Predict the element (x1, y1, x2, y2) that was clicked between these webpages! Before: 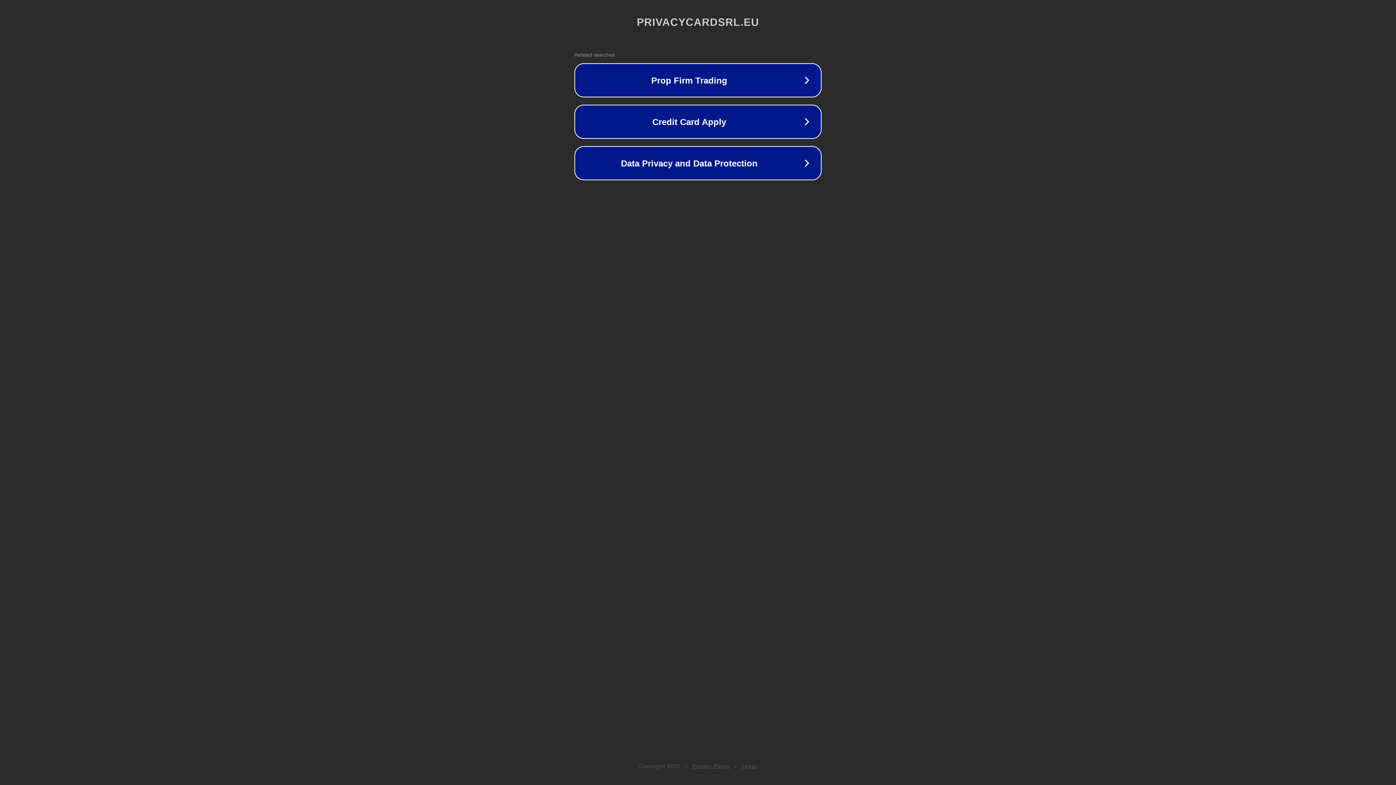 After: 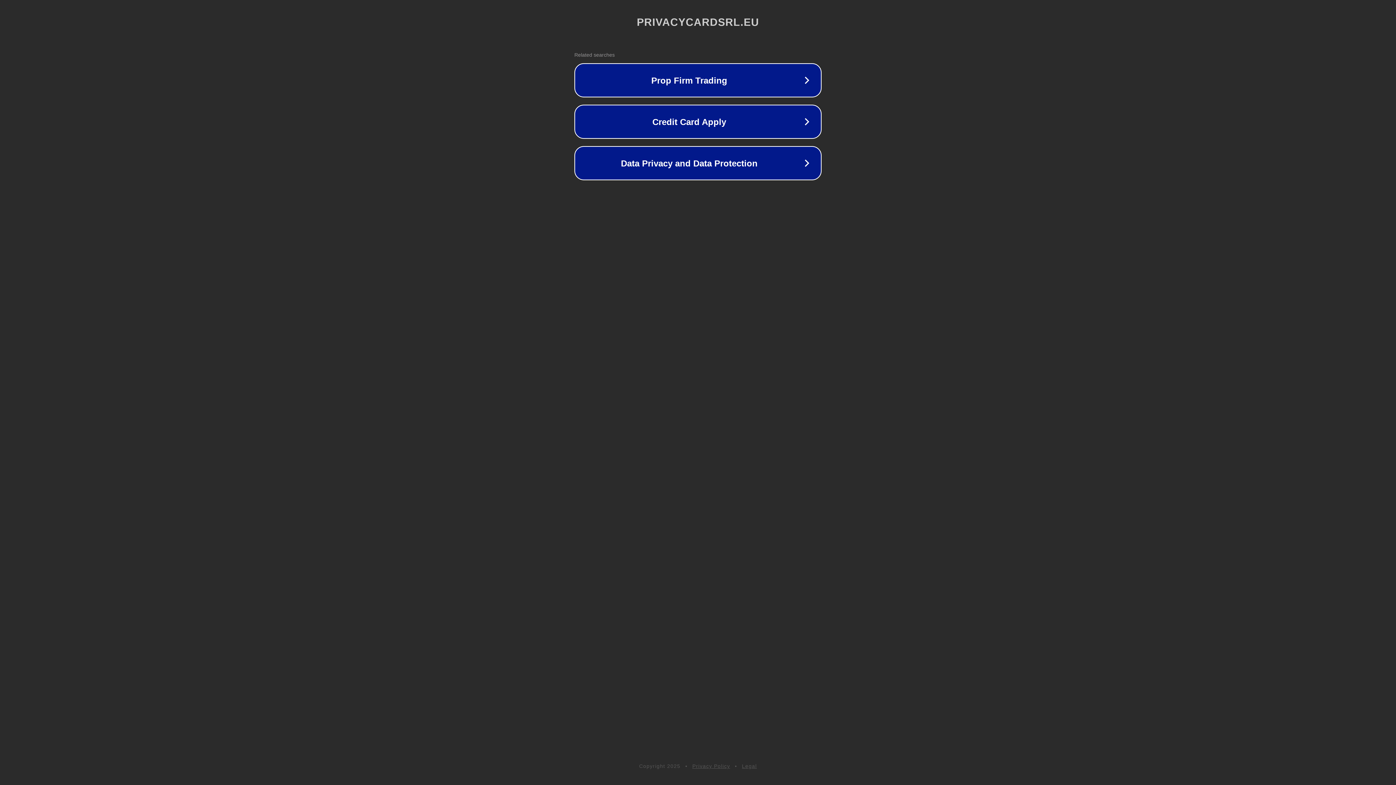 Action: bbox: (742, 763, 757, 769) label: Legal